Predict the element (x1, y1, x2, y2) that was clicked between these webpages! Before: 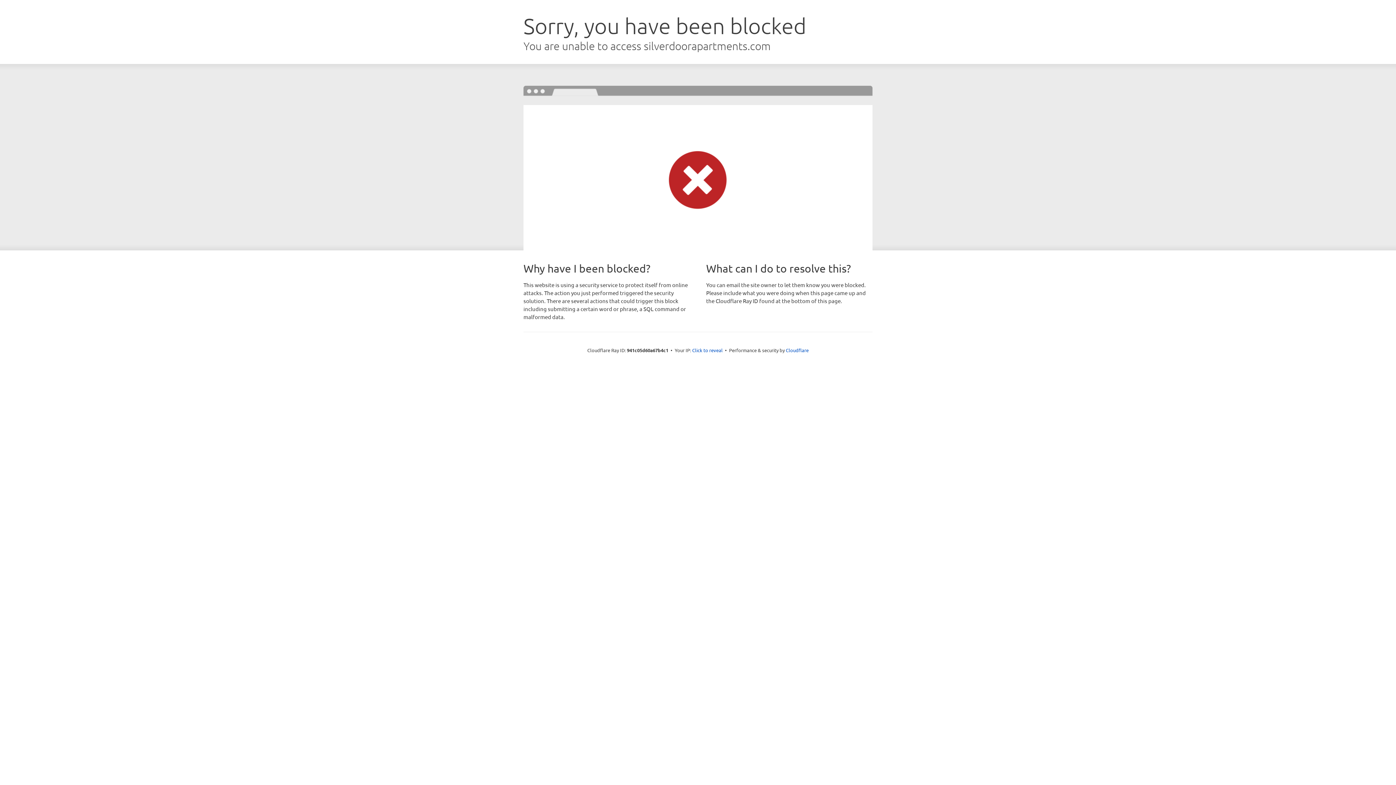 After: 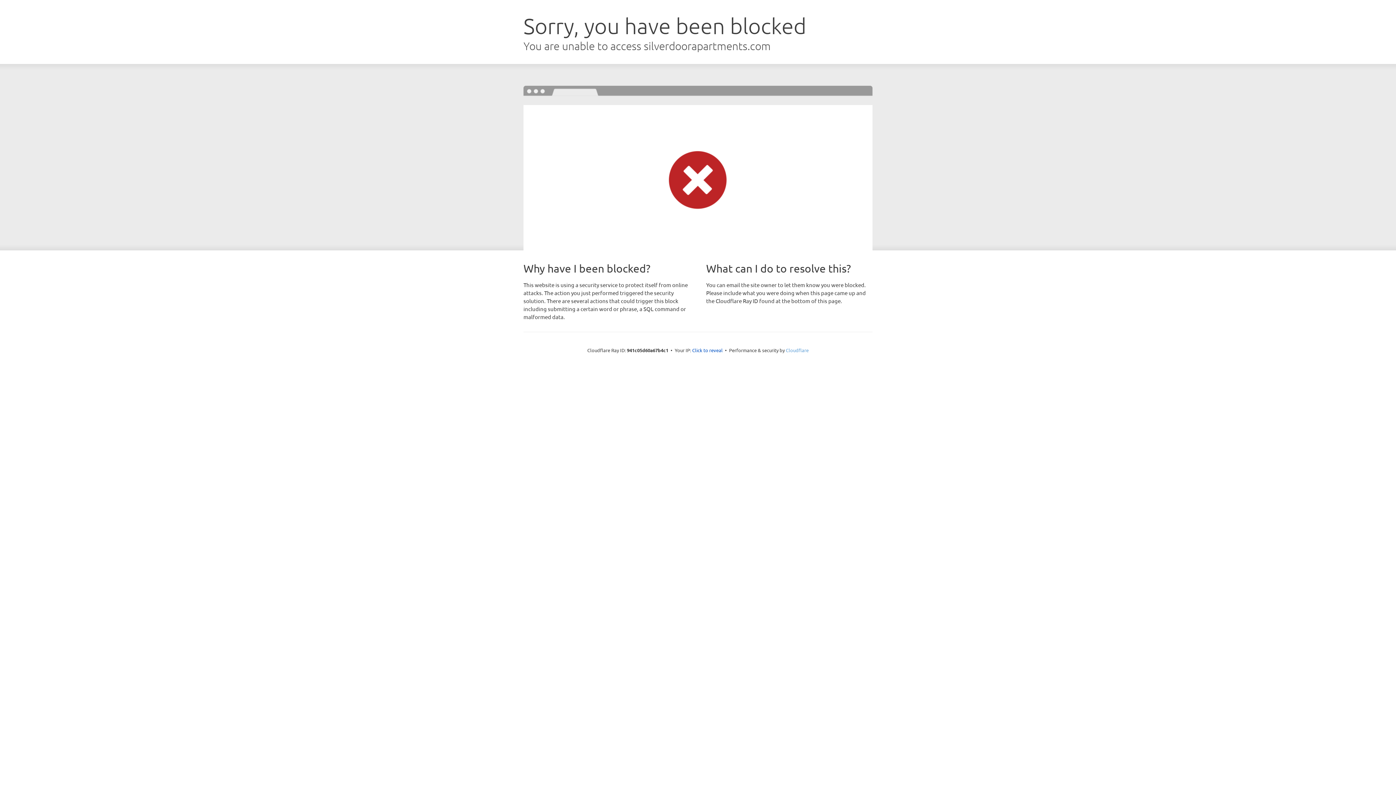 Action: label: Cloudflare bbox: (786, 347, 808, 353)